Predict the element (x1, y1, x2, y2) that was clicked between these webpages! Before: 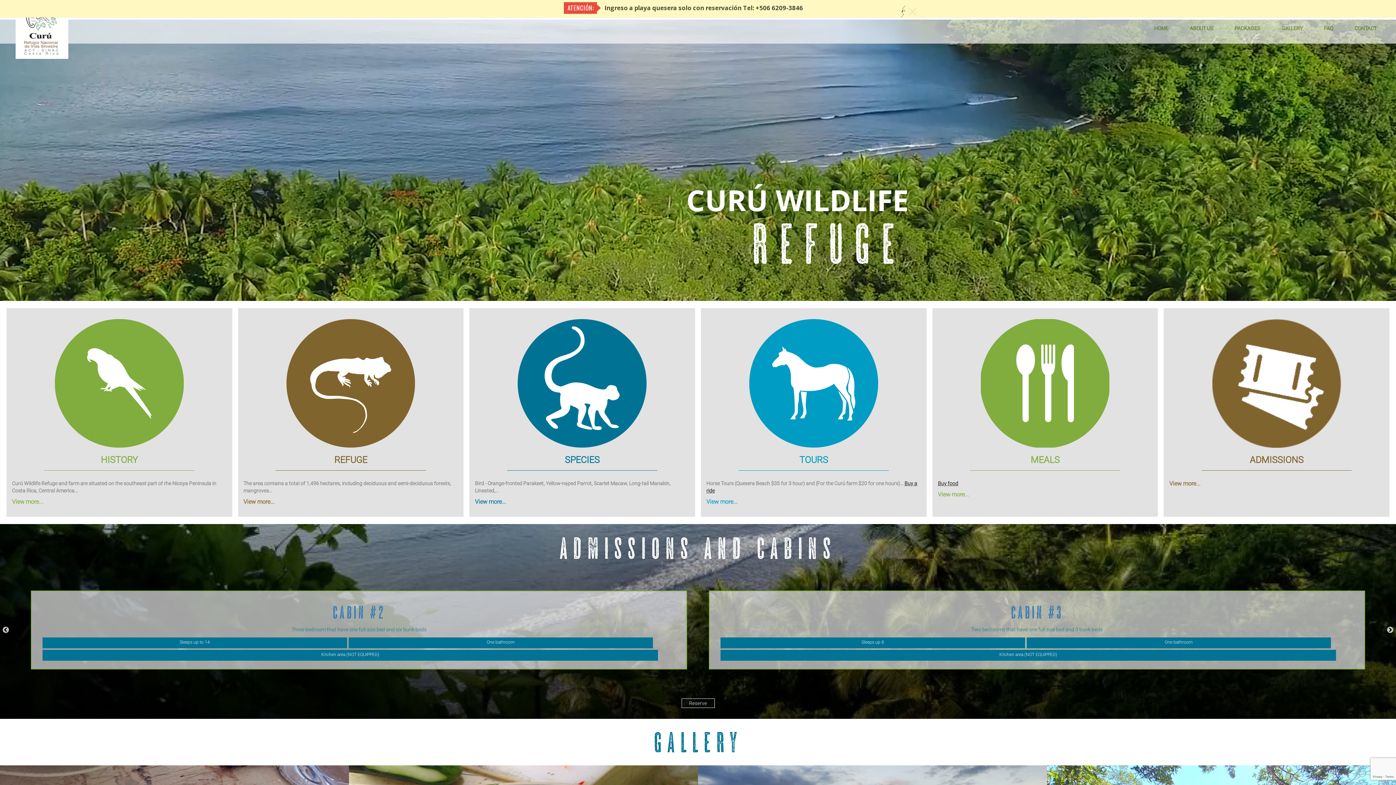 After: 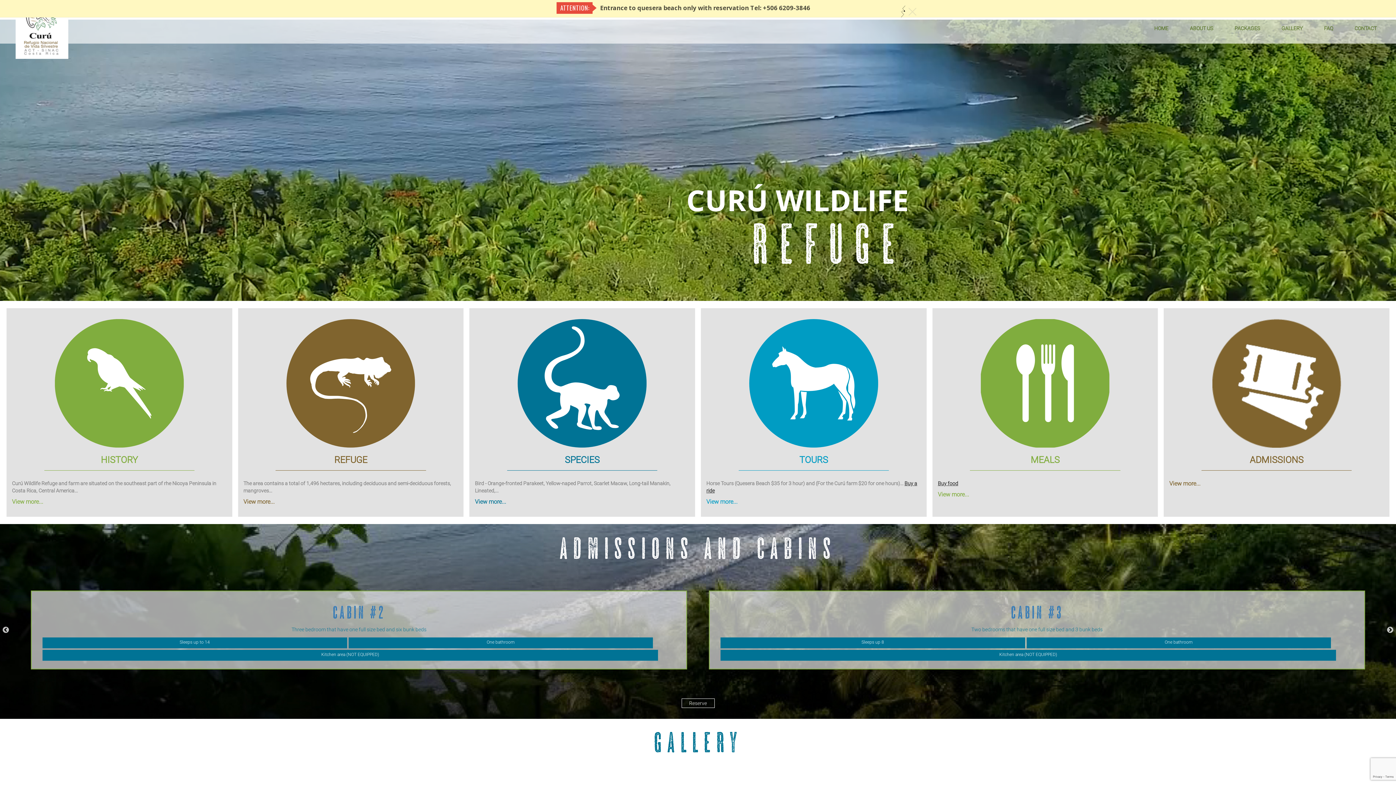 Action: bbox: (898, 4, 909, 13) label: «